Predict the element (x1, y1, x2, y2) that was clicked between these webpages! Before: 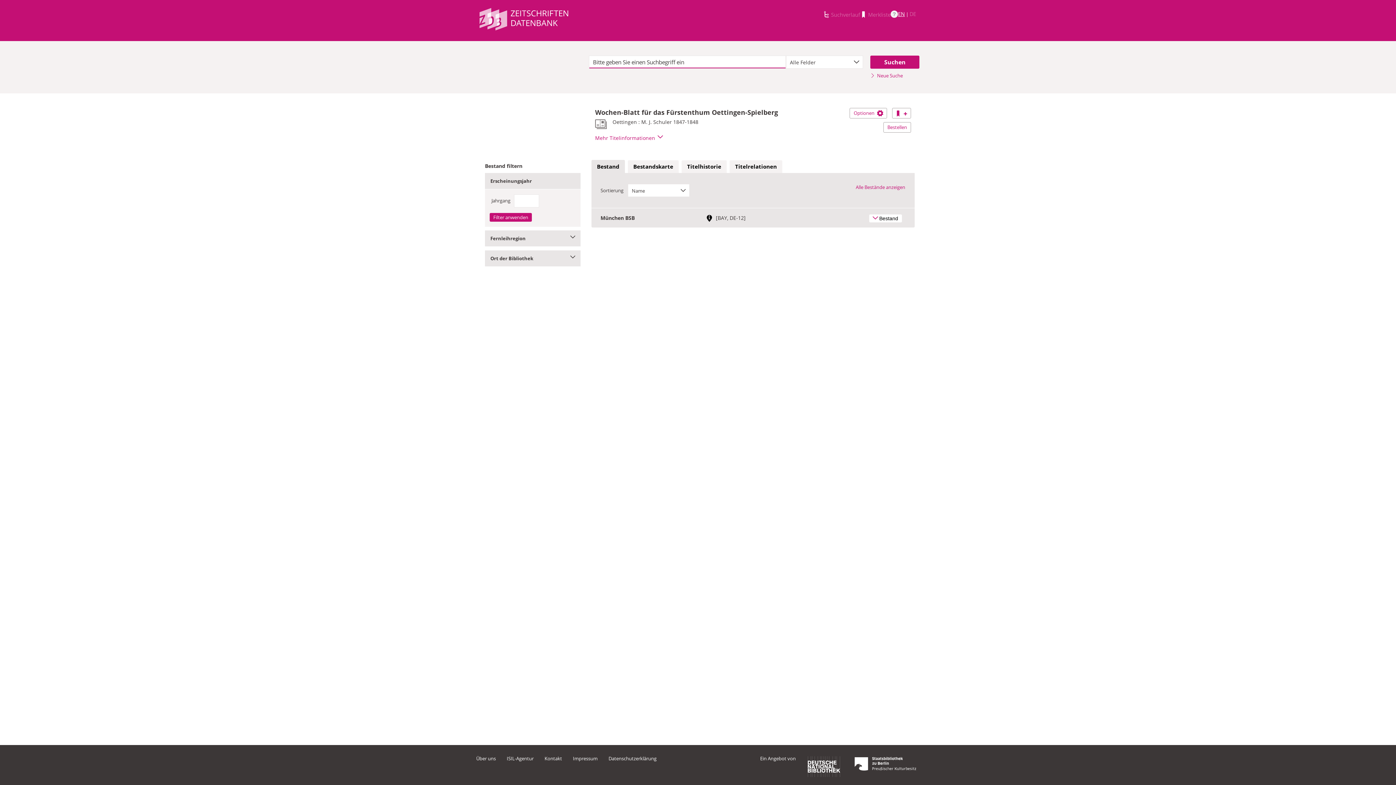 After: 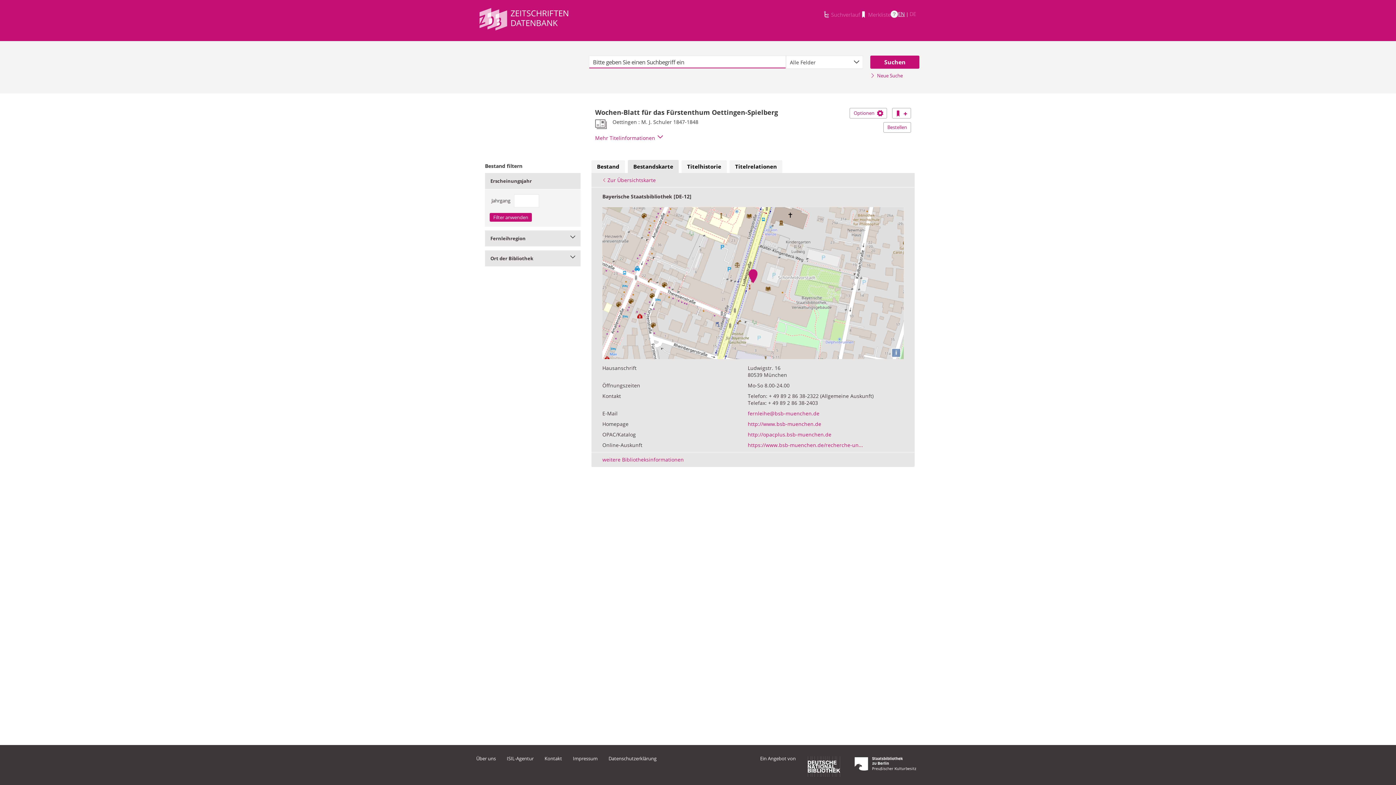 Action: label:  
Link zur Standortkarte mit weiterführenden Bibliotheksinformationen bbox: (706, 214, 716, 221)